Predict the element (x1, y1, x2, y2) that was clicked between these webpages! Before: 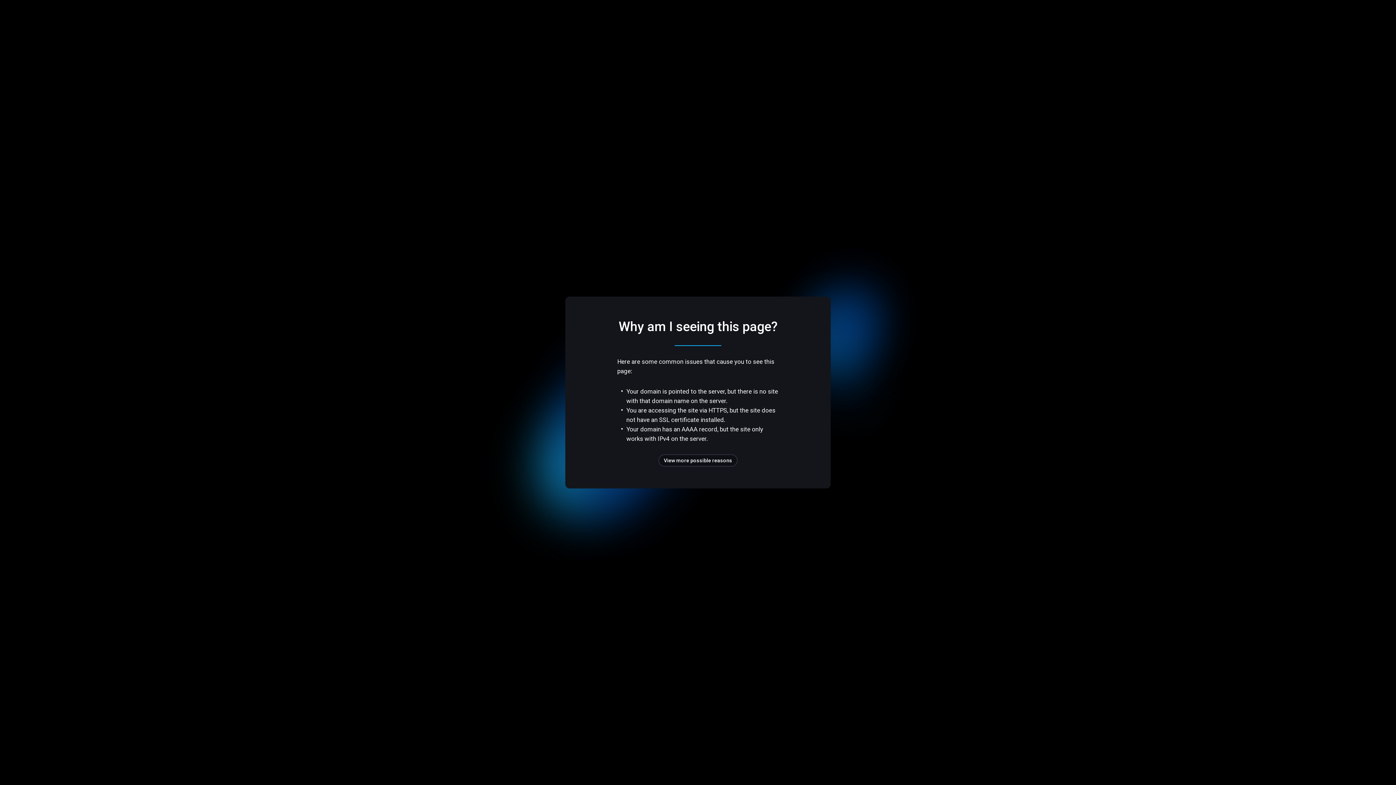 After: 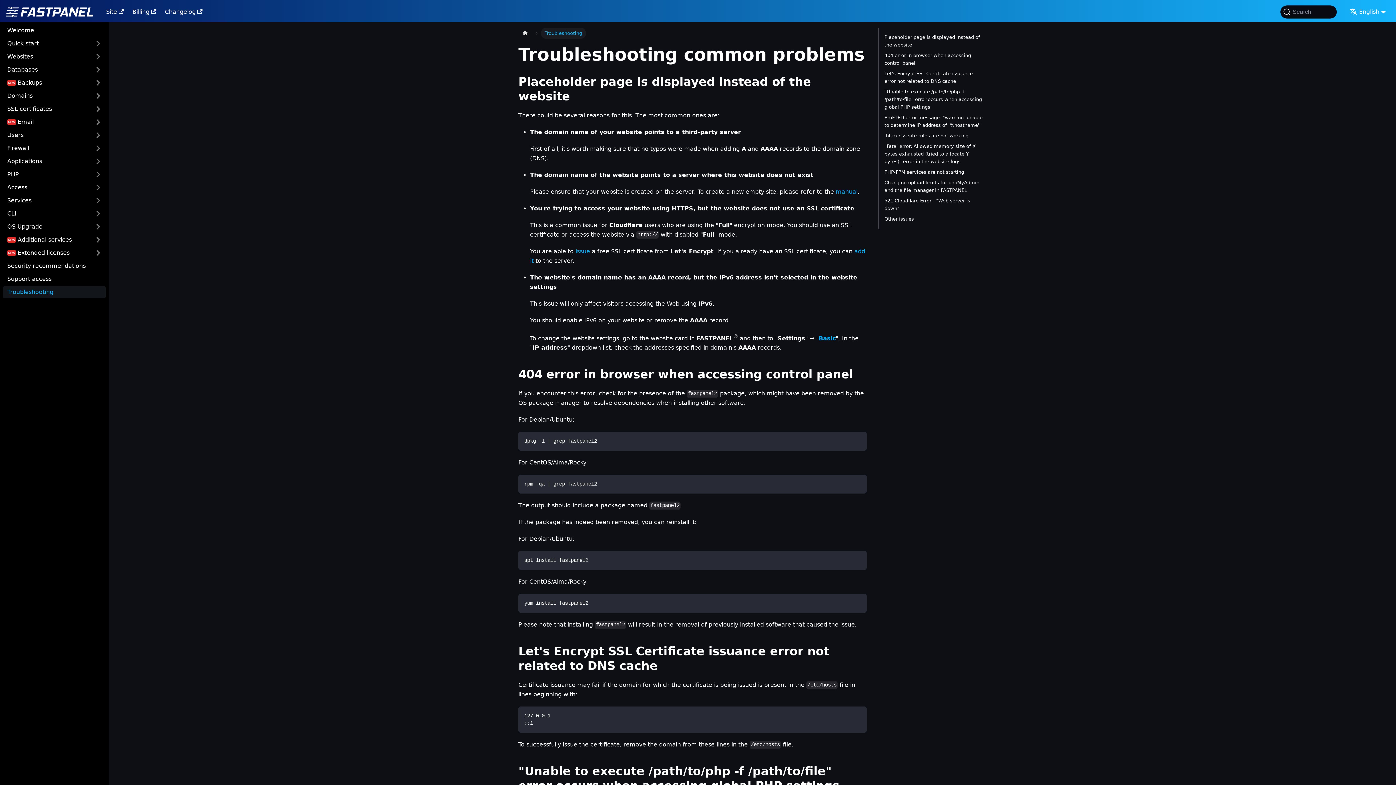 Action: label: View more possible reasons bbox: (658, 454, 737, 466)